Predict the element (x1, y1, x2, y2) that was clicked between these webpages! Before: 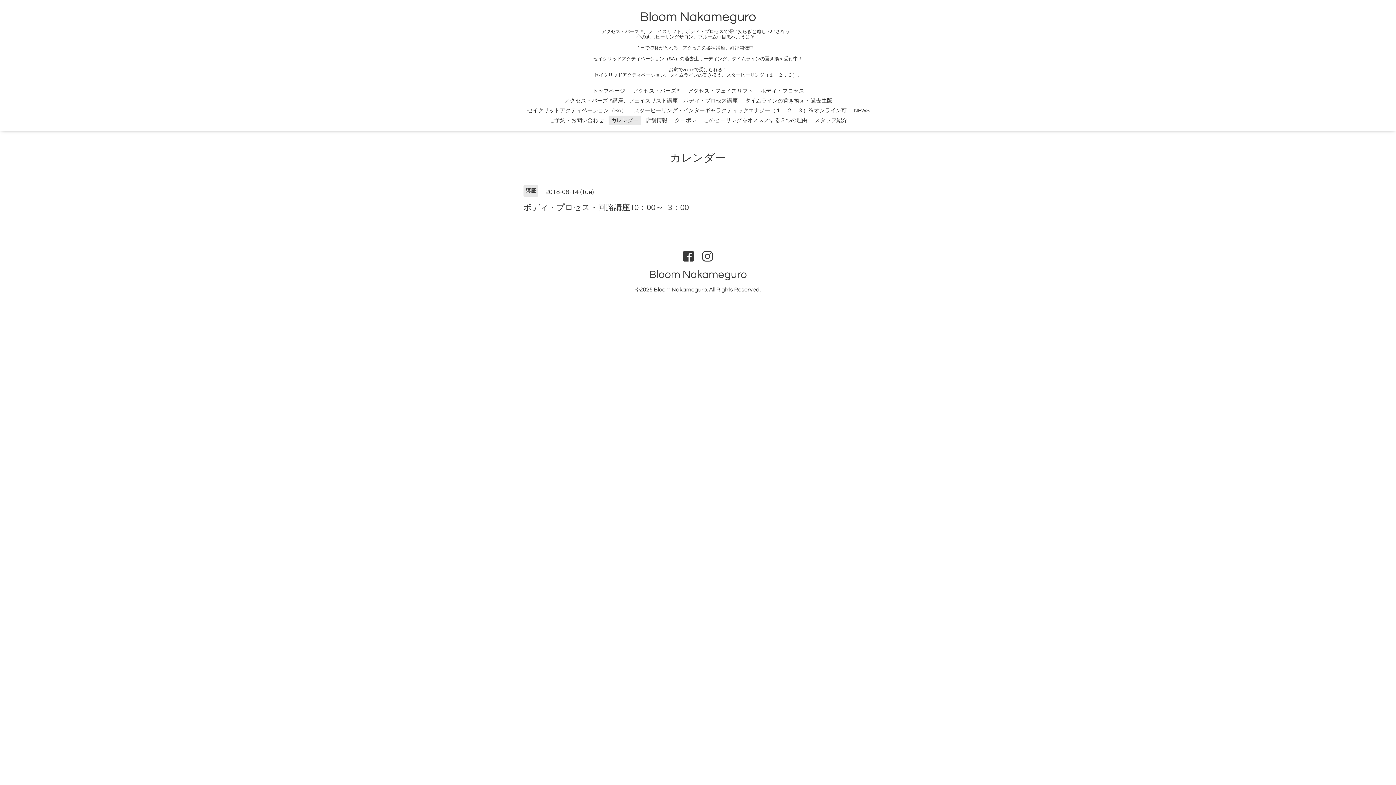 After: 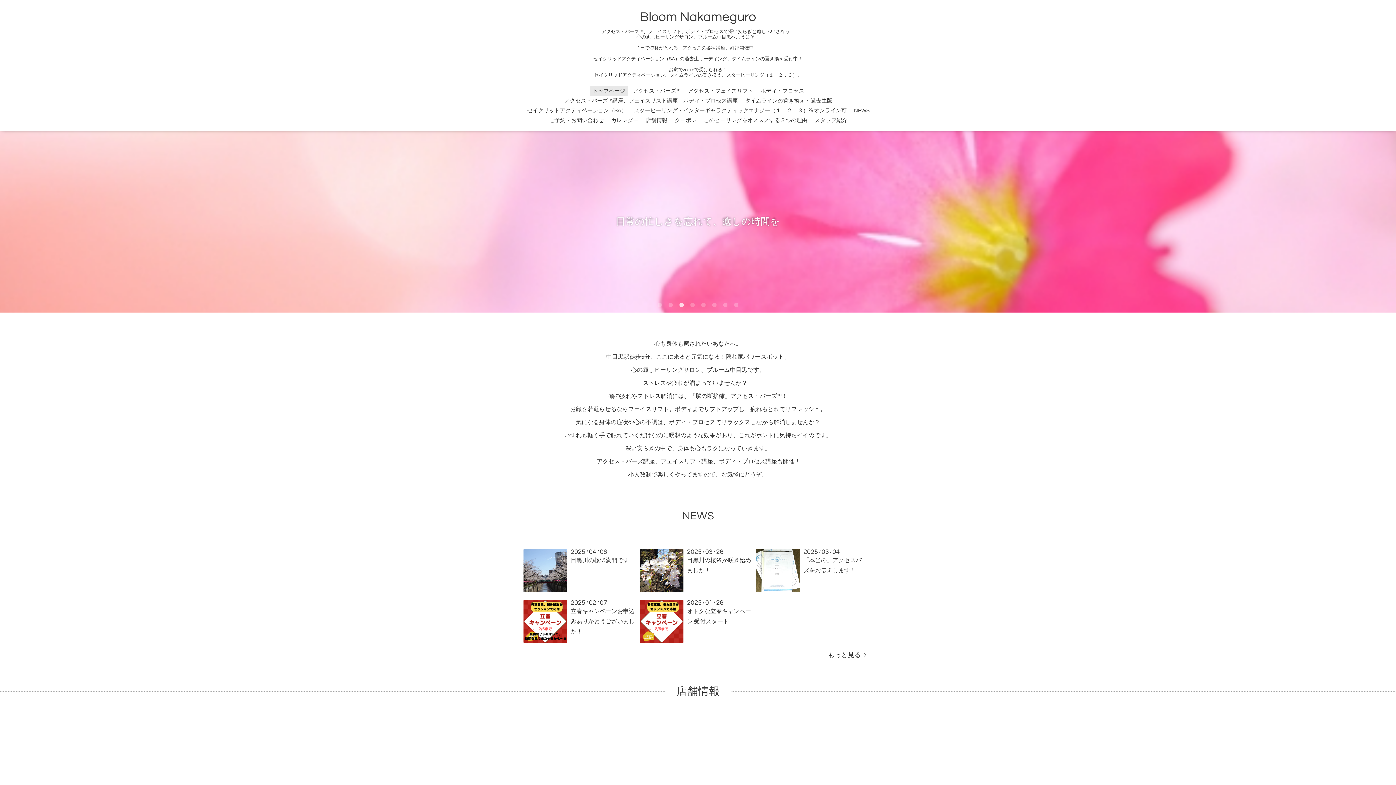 Action: bbox: (654, 286, 707, 292) label: Bloom Nakameguro